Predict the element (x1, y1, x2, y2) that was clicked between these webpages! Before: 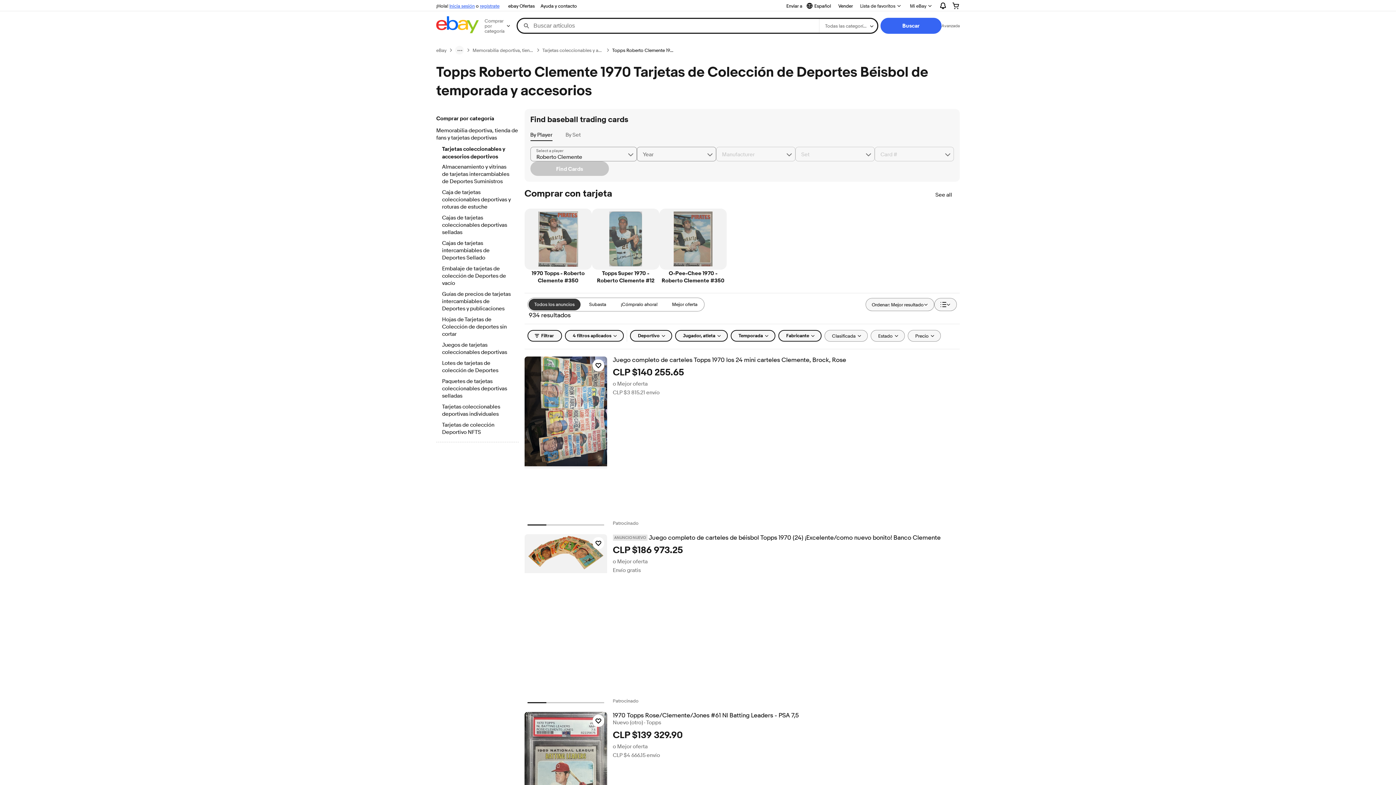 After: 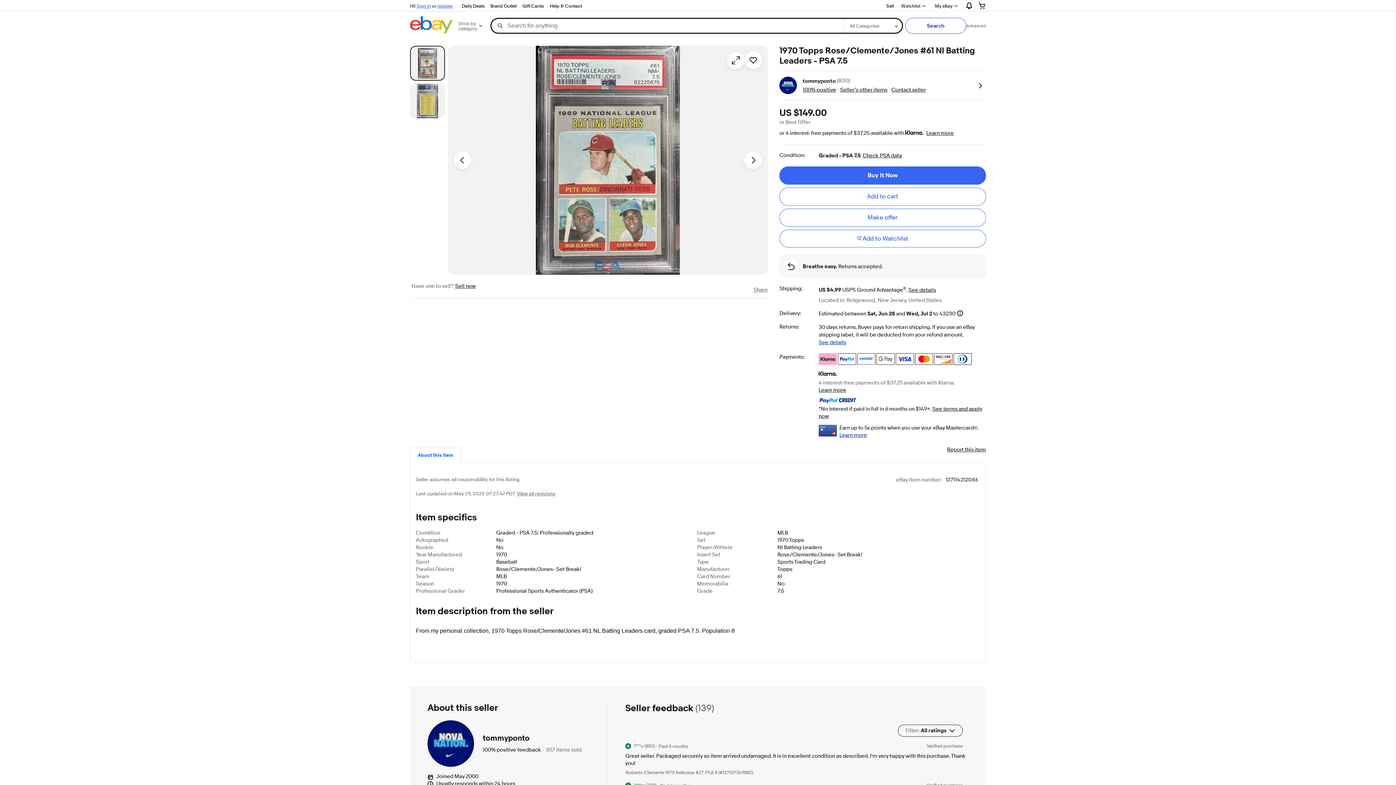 Action: bbox: (524, 712, 607, 845)